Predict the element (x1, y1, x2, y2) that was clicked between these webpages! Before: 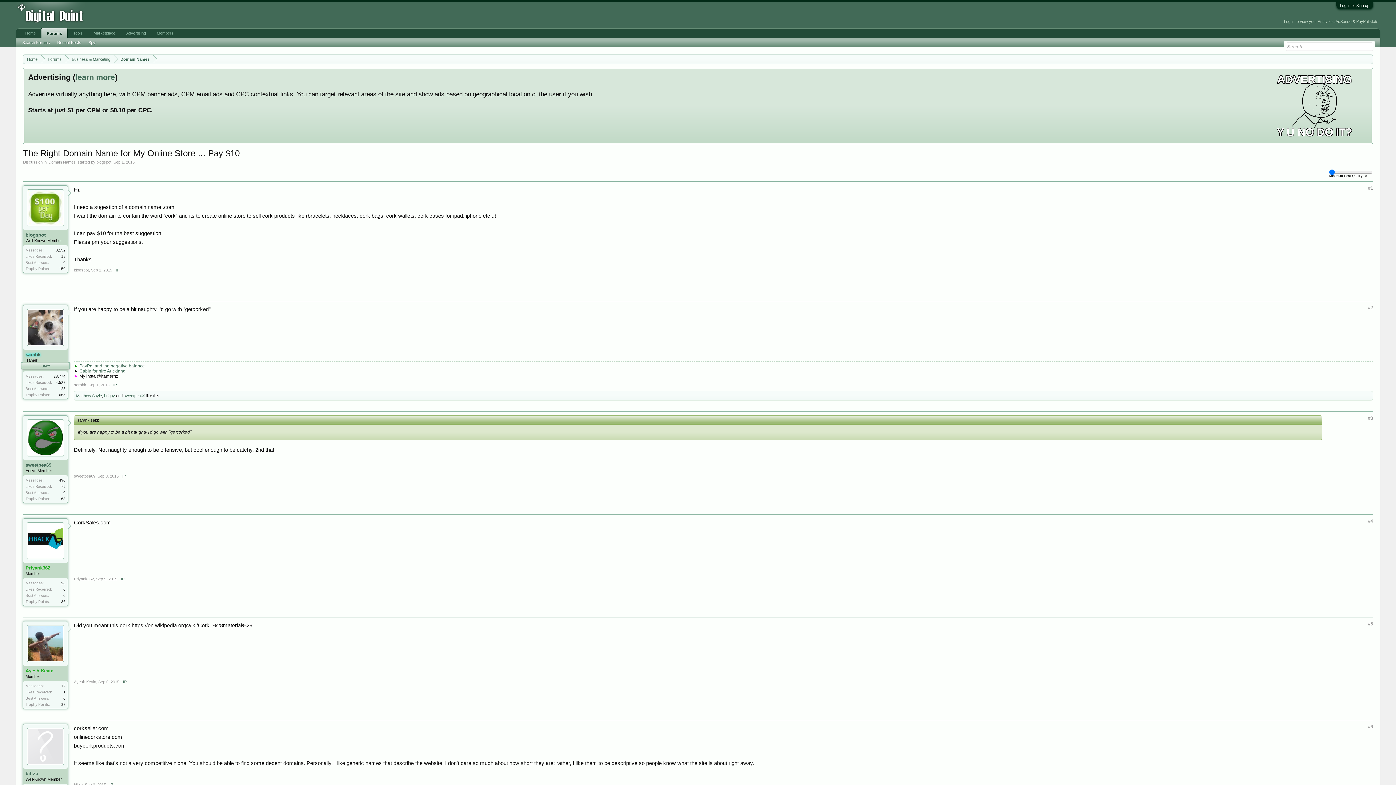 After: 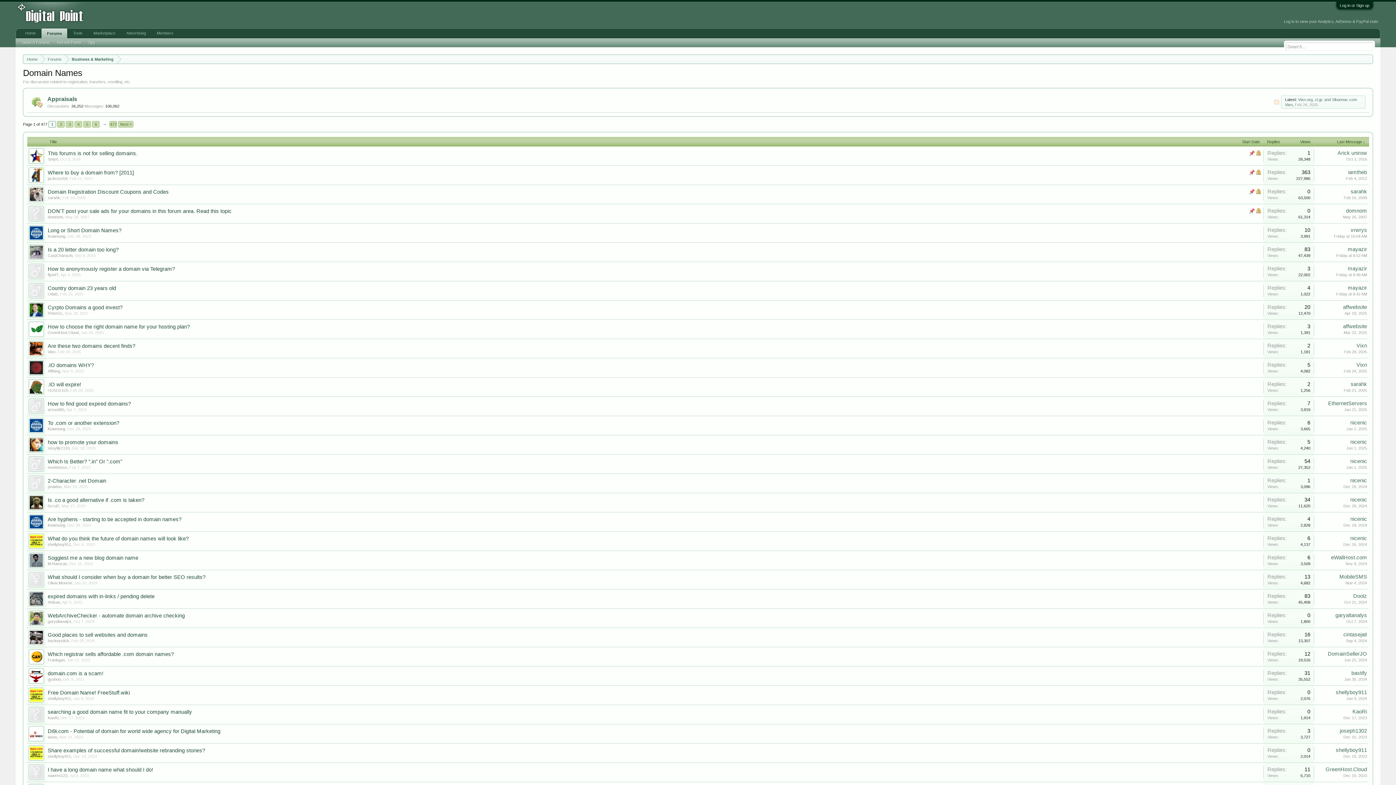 Action: label: Domain Names bbox: (48, 160, 75, 164)